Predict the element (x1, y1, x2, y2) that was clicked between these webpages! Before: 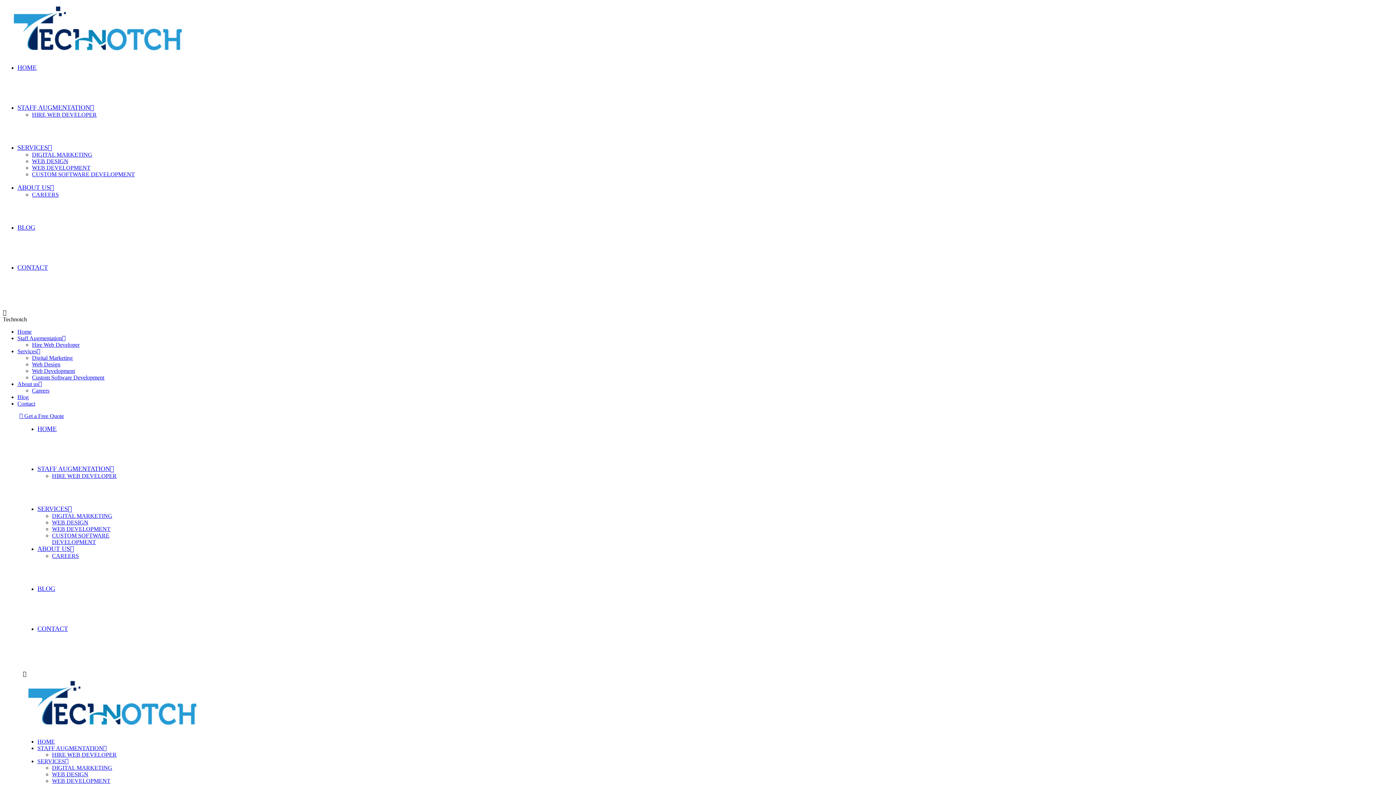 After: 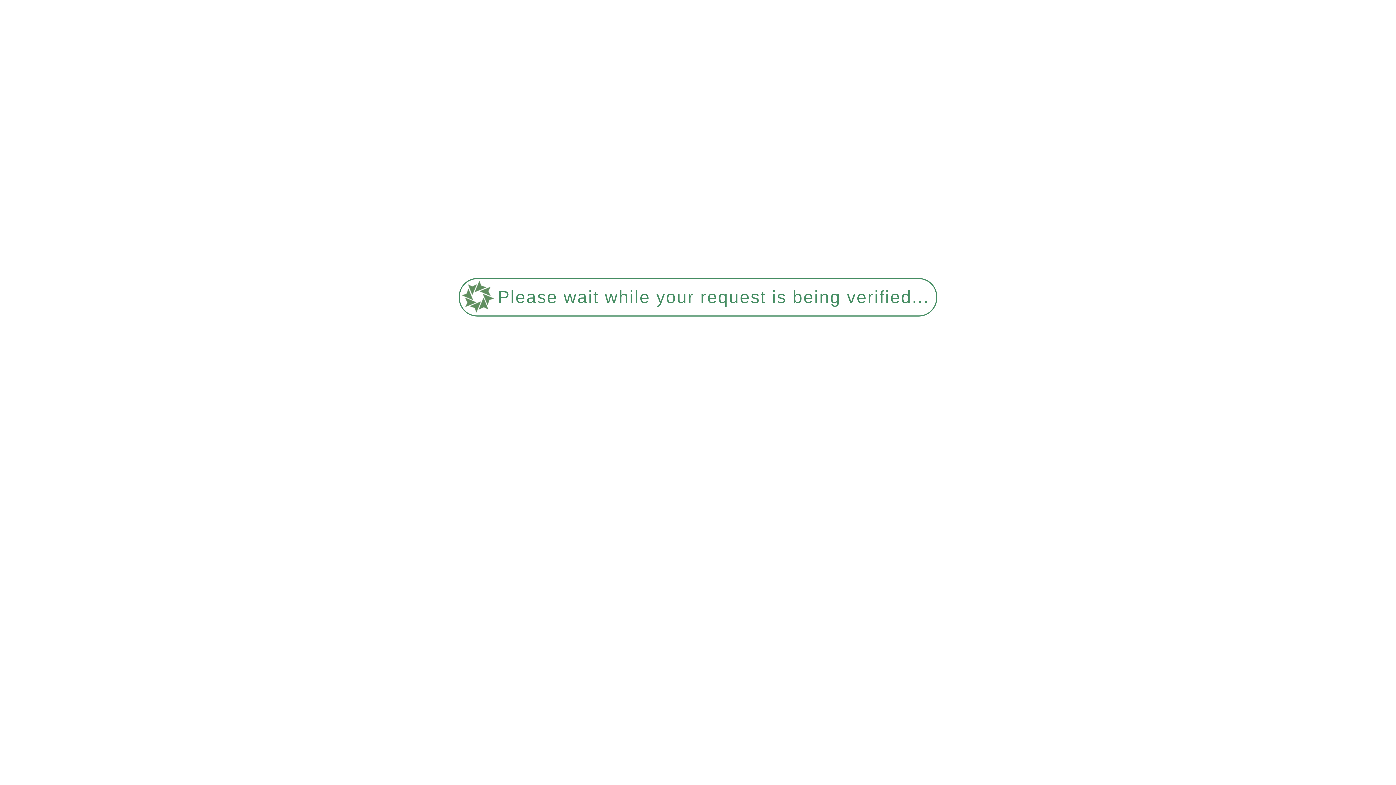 Action: label: Custom Software Development bbox: (32, 374, 104, 380)